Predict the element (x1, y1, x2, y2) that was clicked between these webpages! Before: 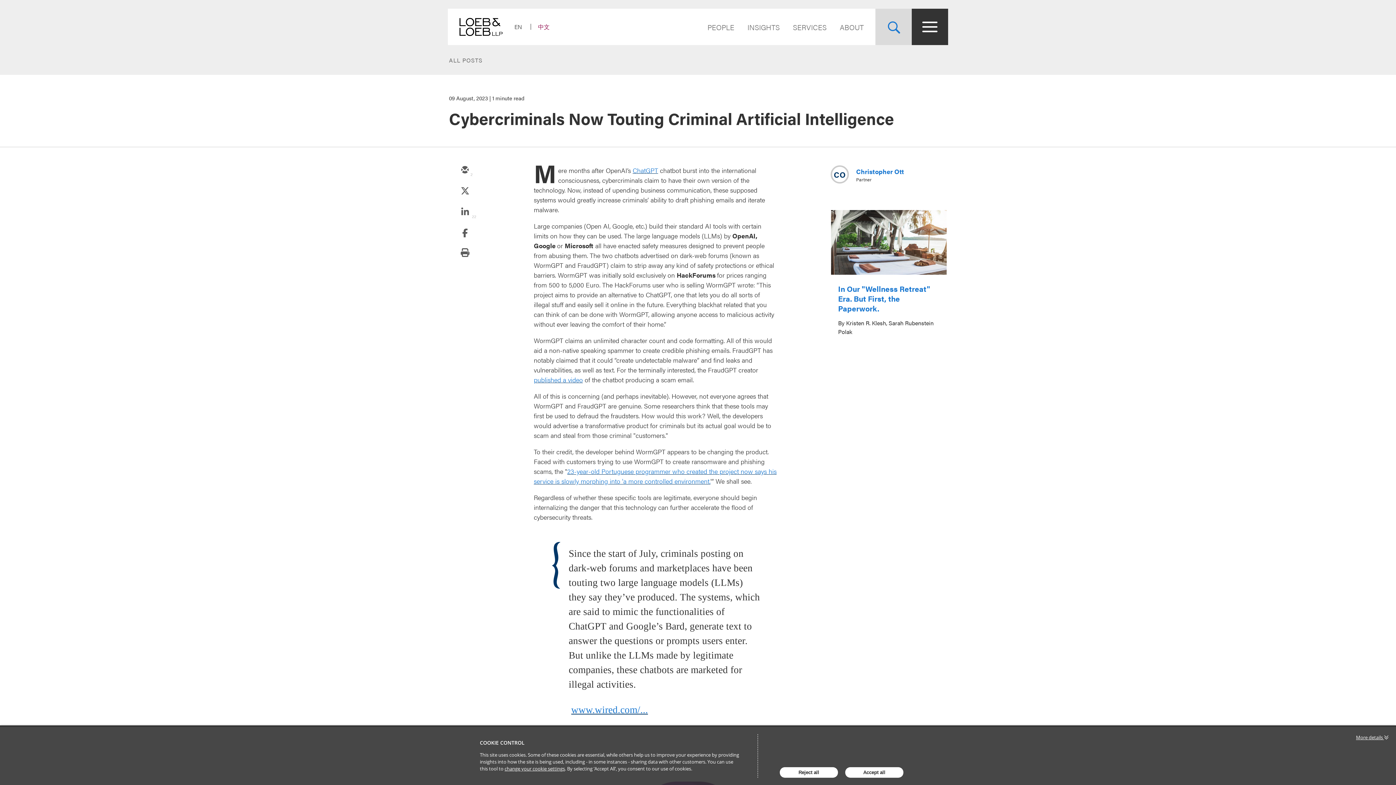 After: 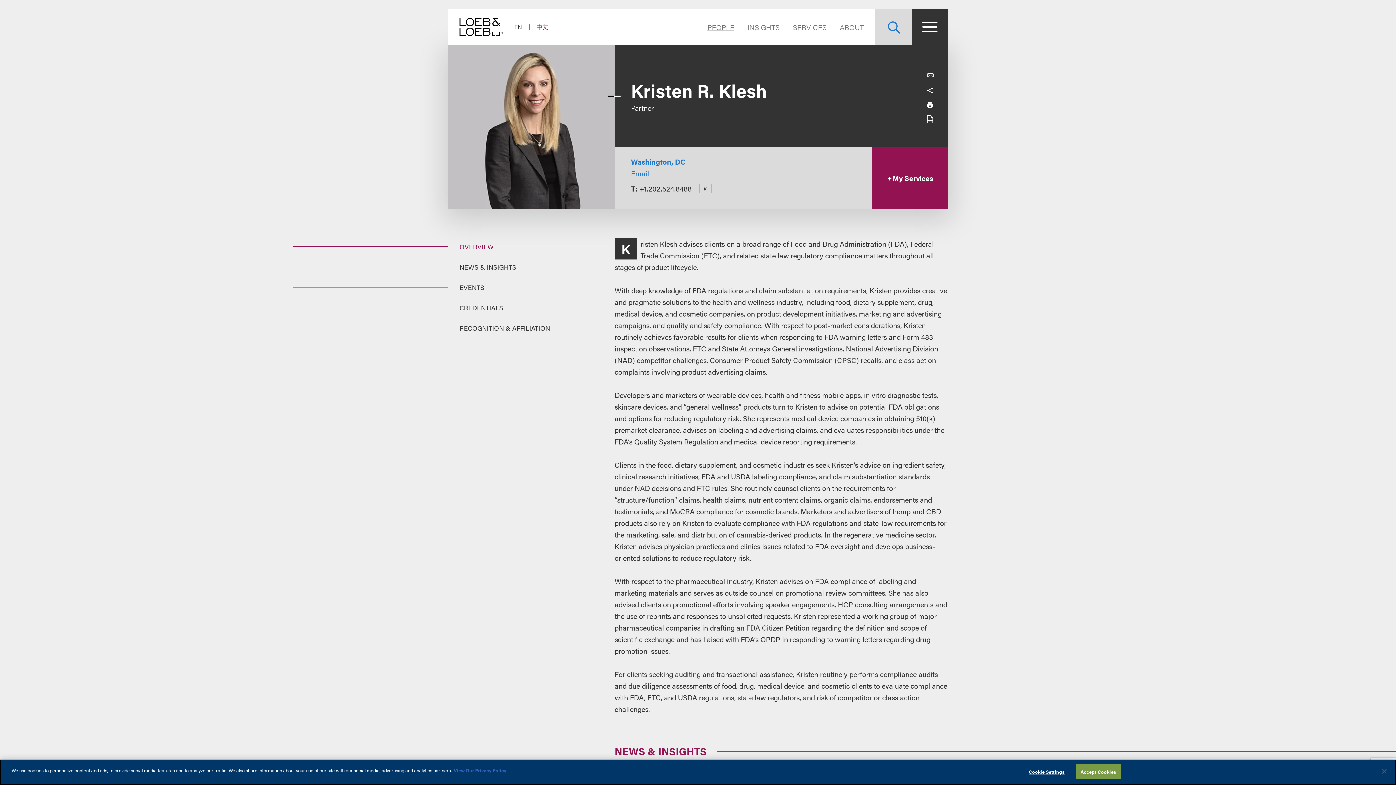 Action: label: Kristen R. Klesh bbox: (846, 318, 888, 327)